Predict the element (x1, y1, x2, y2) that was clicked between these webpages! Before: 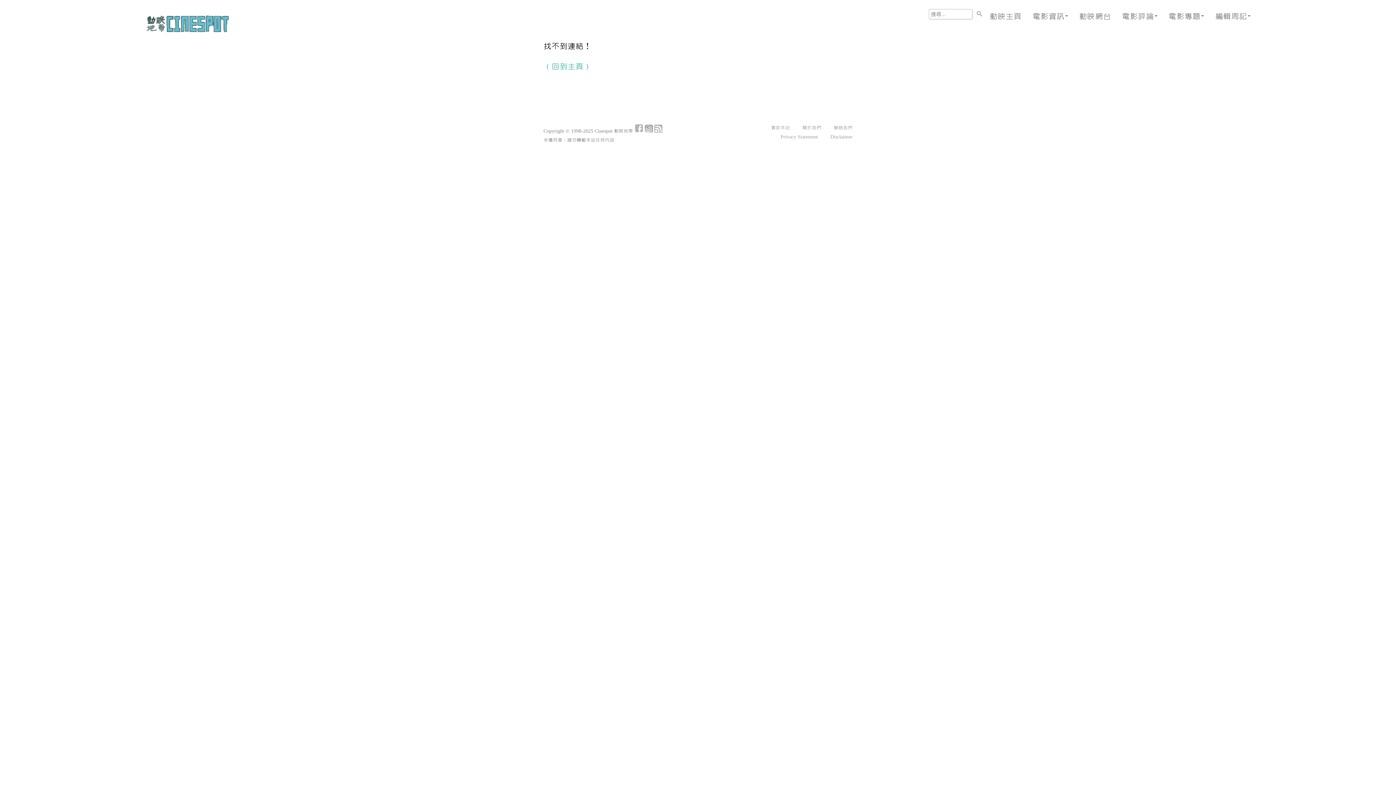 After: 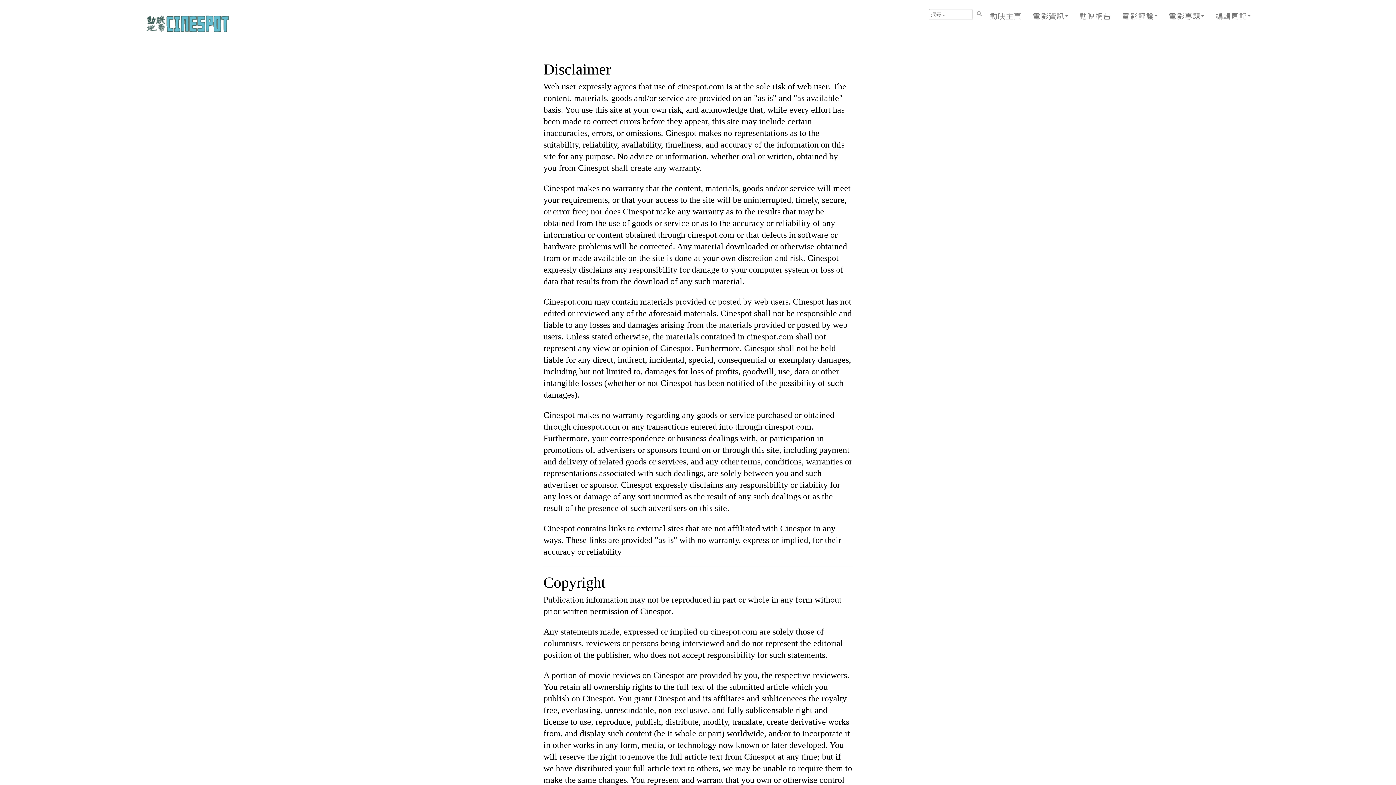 Action: label: Disclaimer bbox: (830, 134, 852, 139)